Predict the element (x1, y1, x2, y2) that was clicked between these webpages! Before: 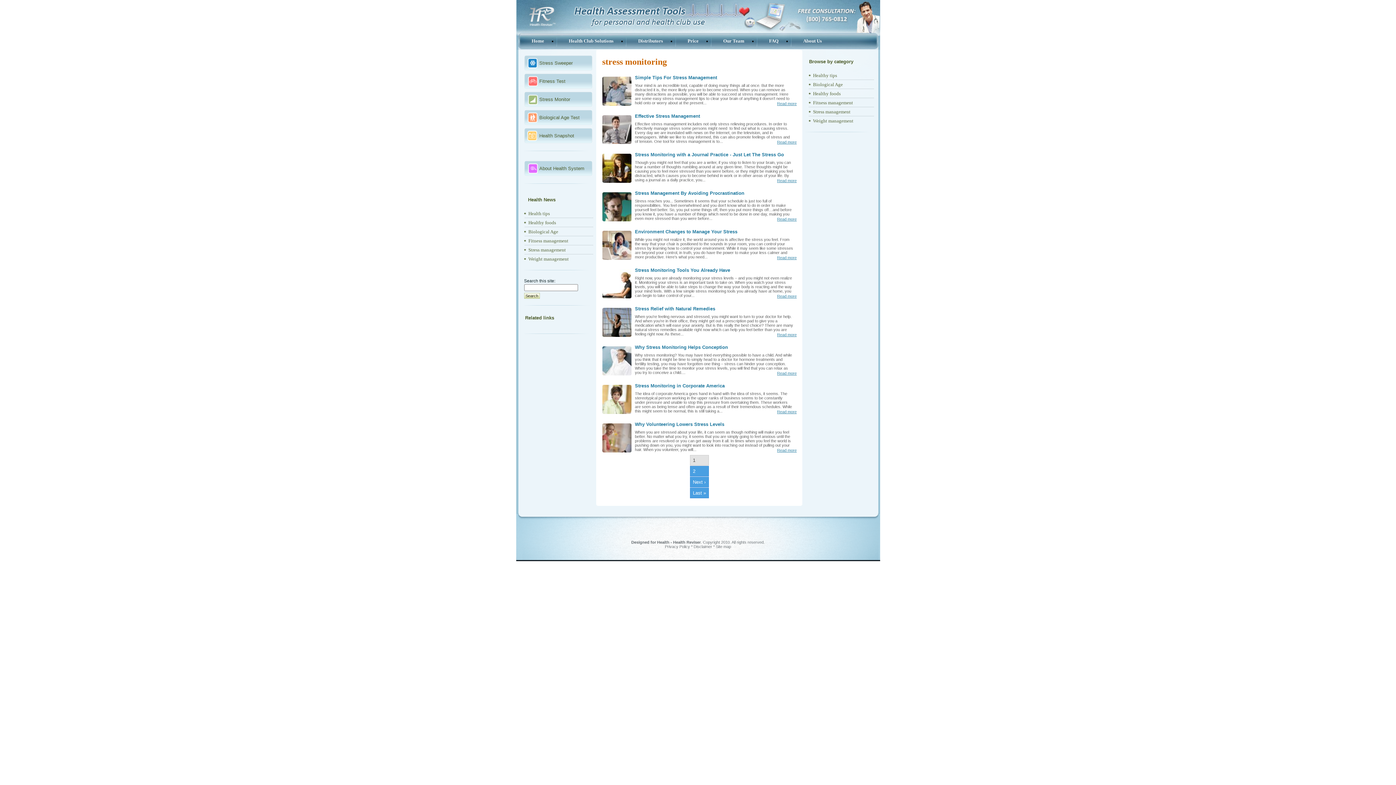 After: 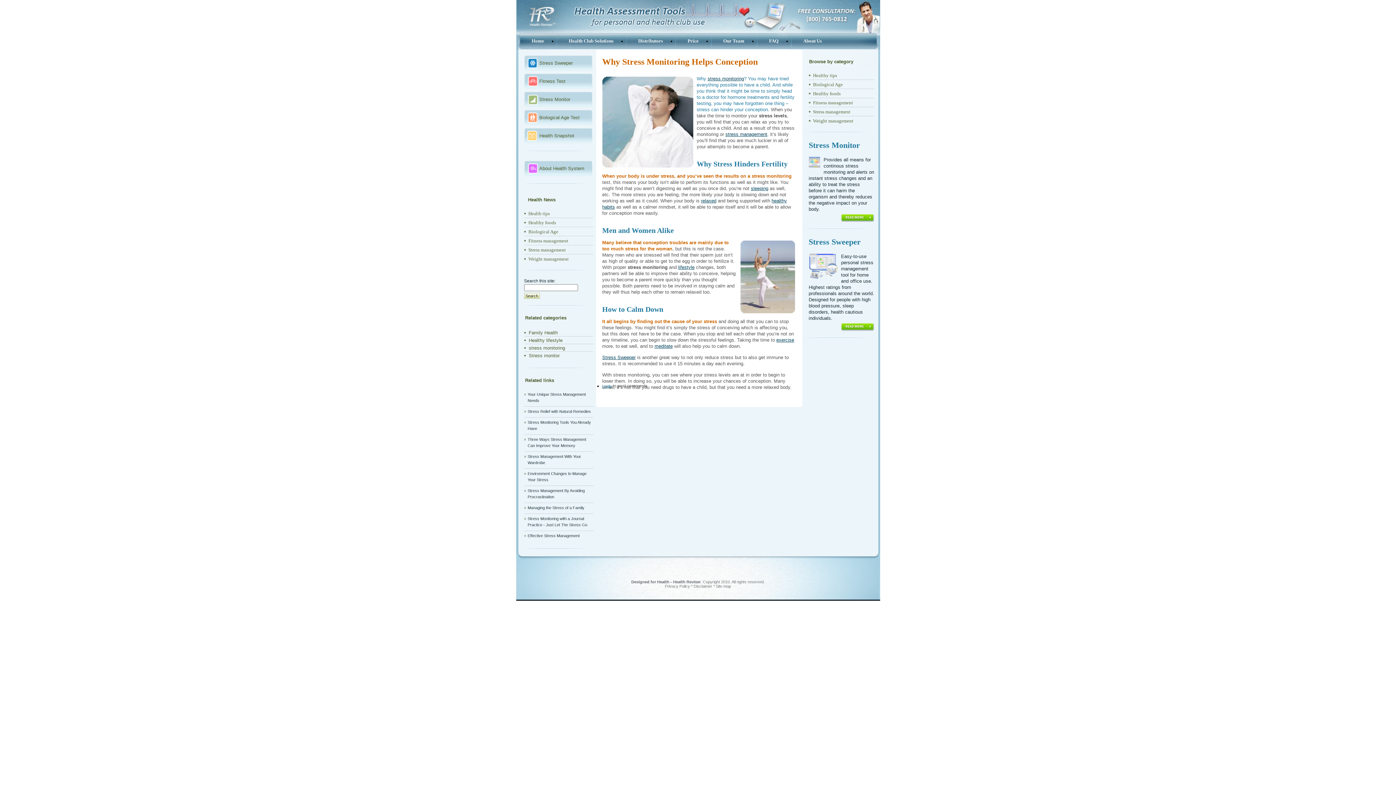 Action: bbox: (777, 371, 796, 375) label: Read more